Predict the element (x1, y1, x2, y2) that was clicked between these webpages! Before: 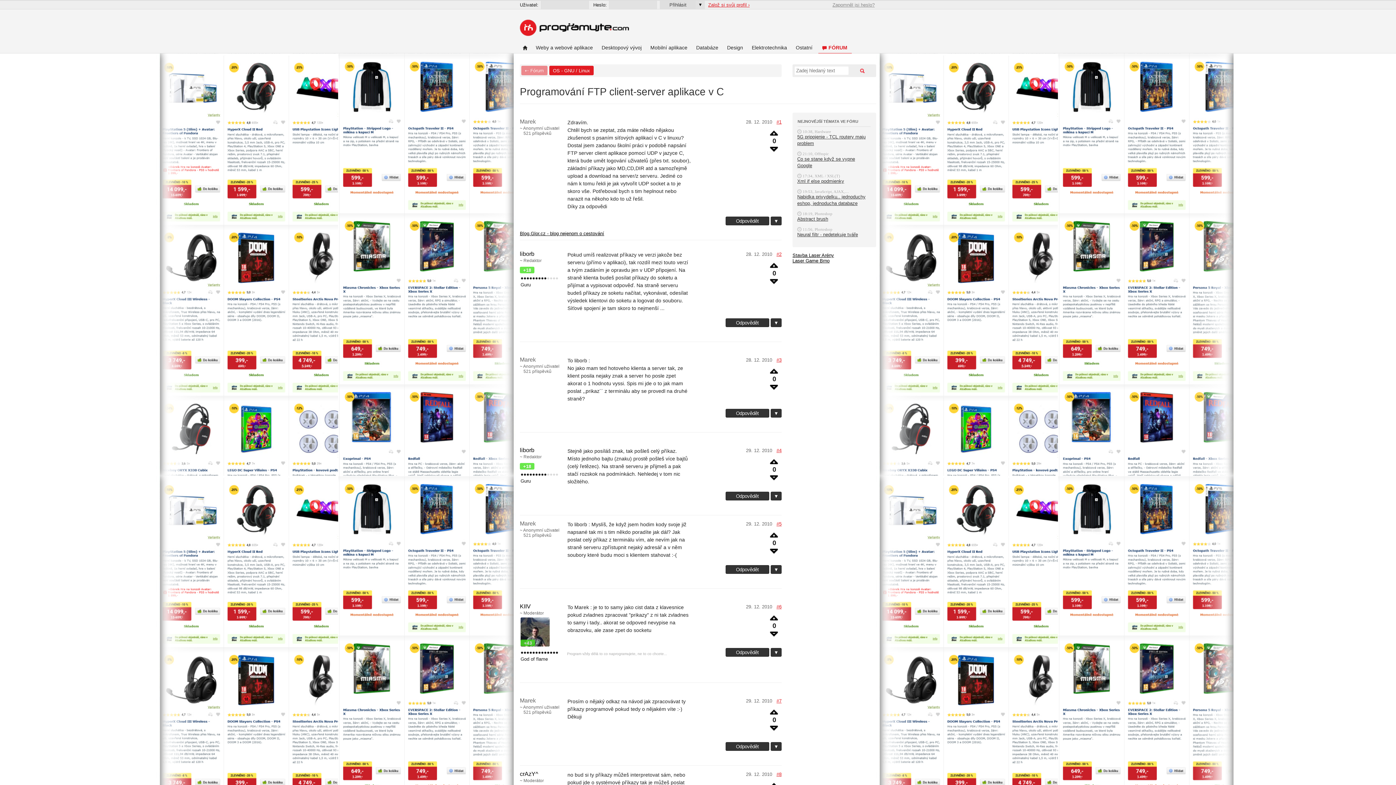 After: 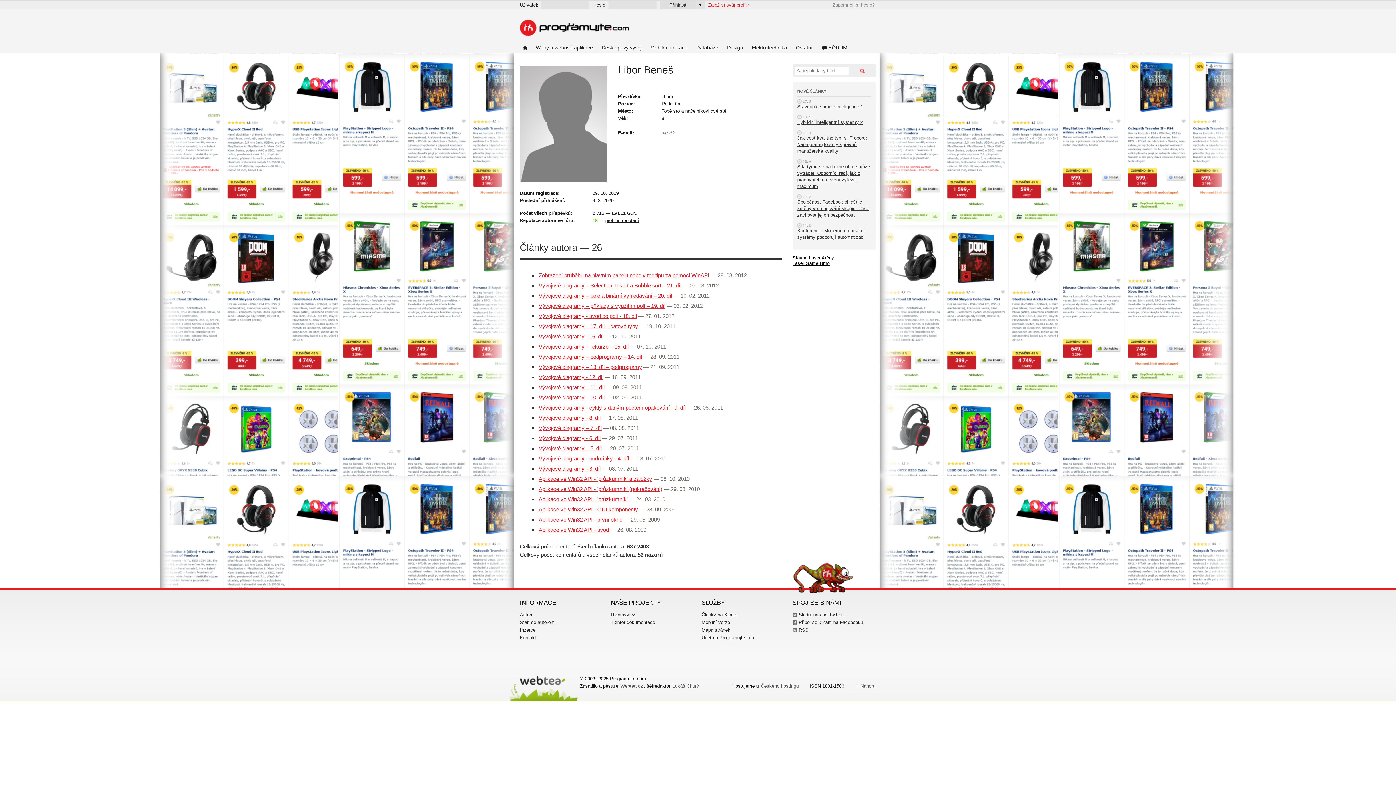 Action: bbox: (520, 447, 561, 453) label: liborb